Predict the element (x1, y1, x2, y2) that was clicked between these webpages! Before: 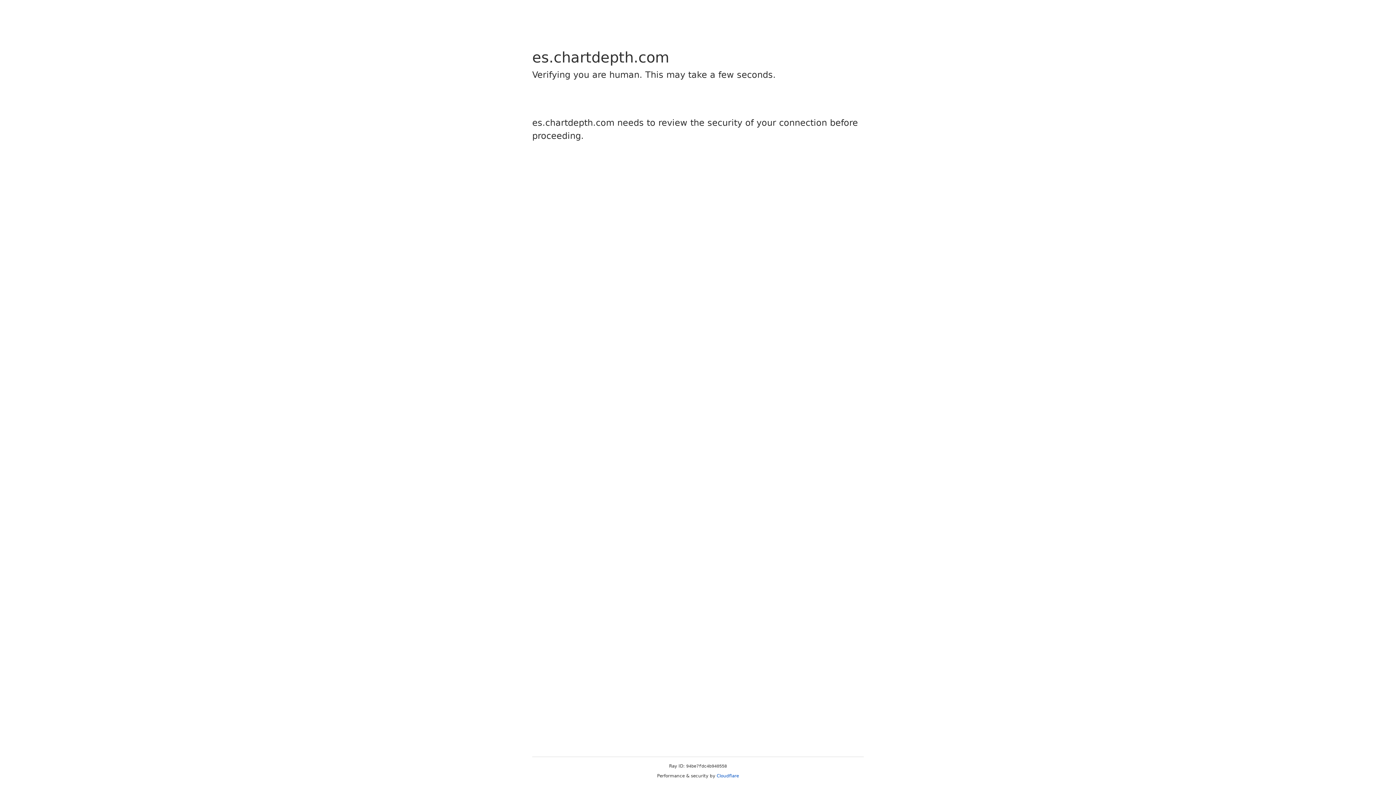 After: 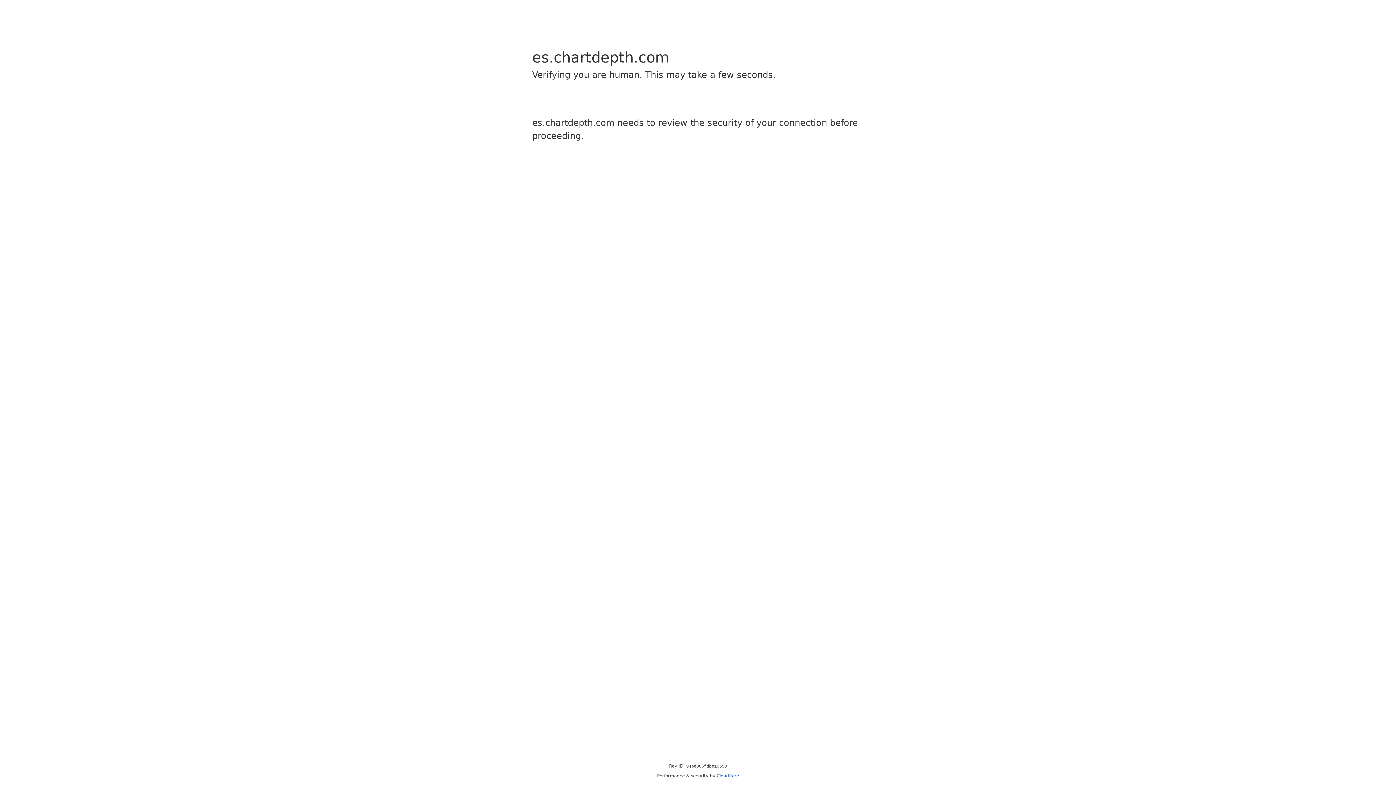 Action: label: Cloudflare bbox: (716, 773, 739, 778)